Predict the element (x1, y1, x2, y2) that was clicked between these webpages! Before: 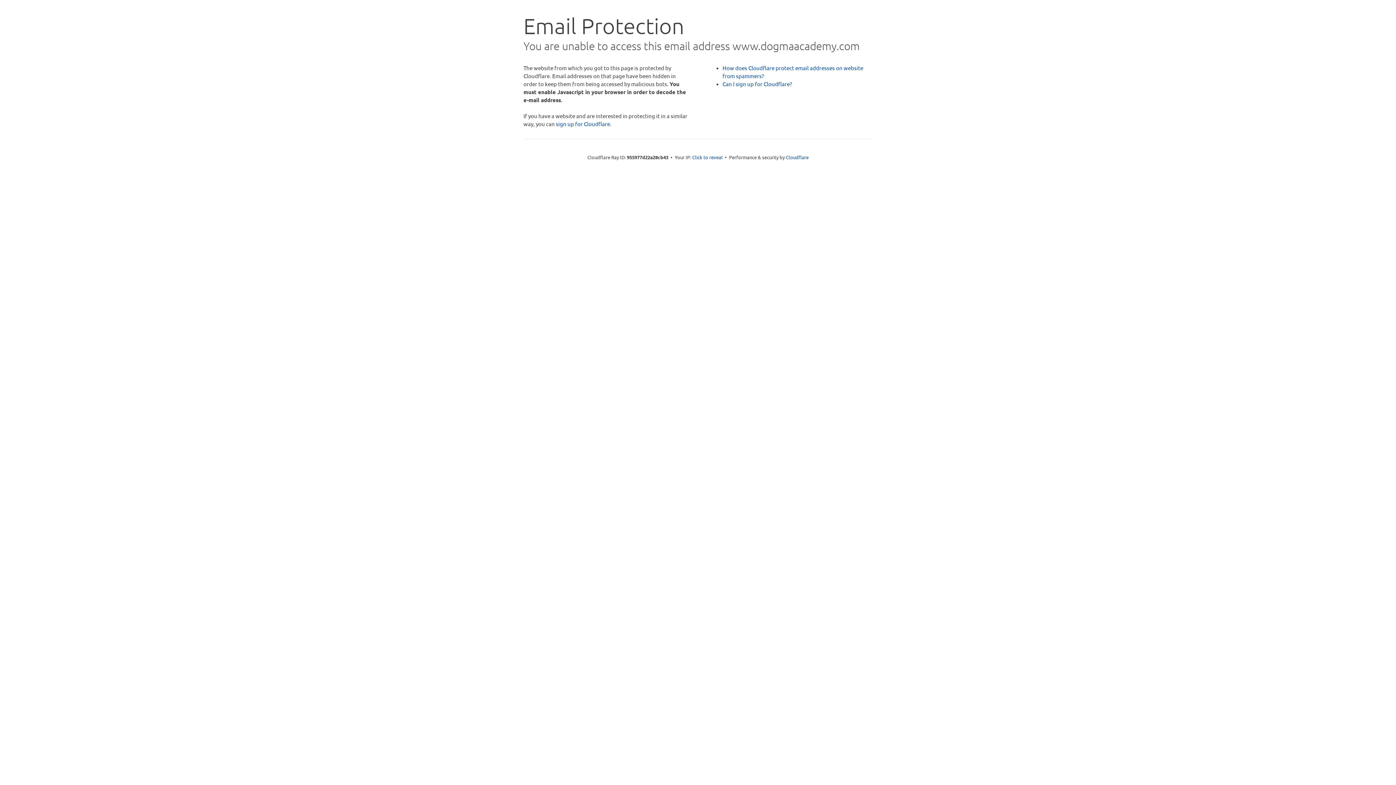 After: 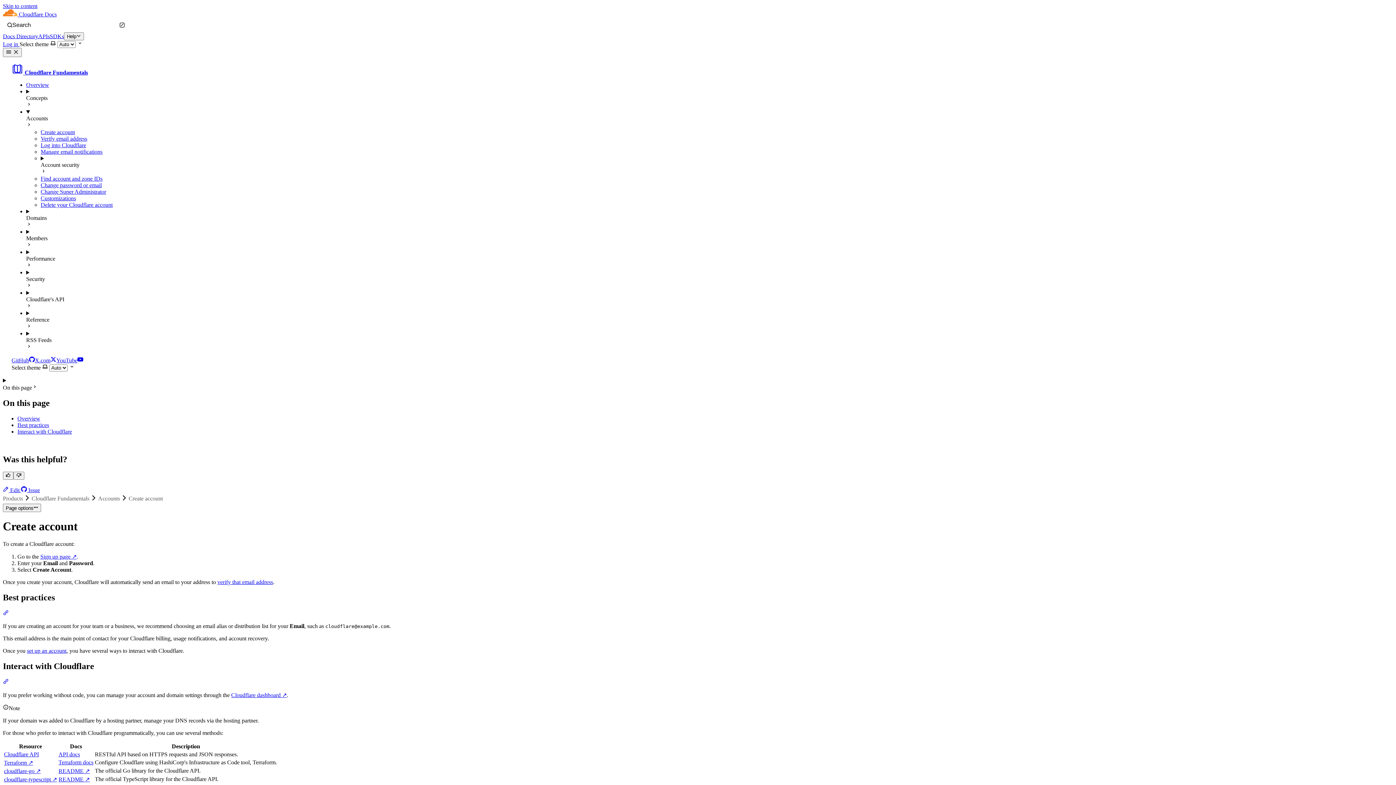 Action: label: Can I sign up for Cloudflare? bbox: (722, 80, 792, 87)